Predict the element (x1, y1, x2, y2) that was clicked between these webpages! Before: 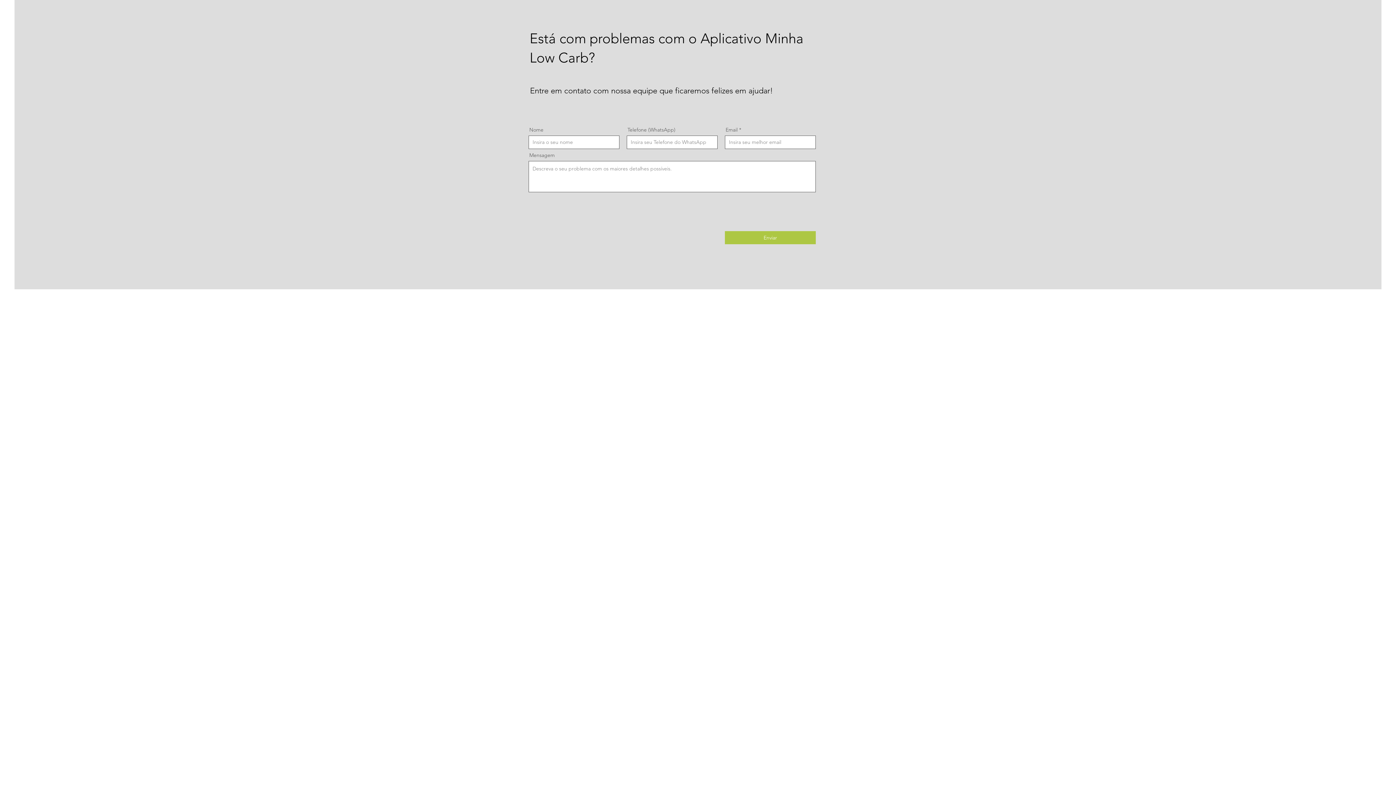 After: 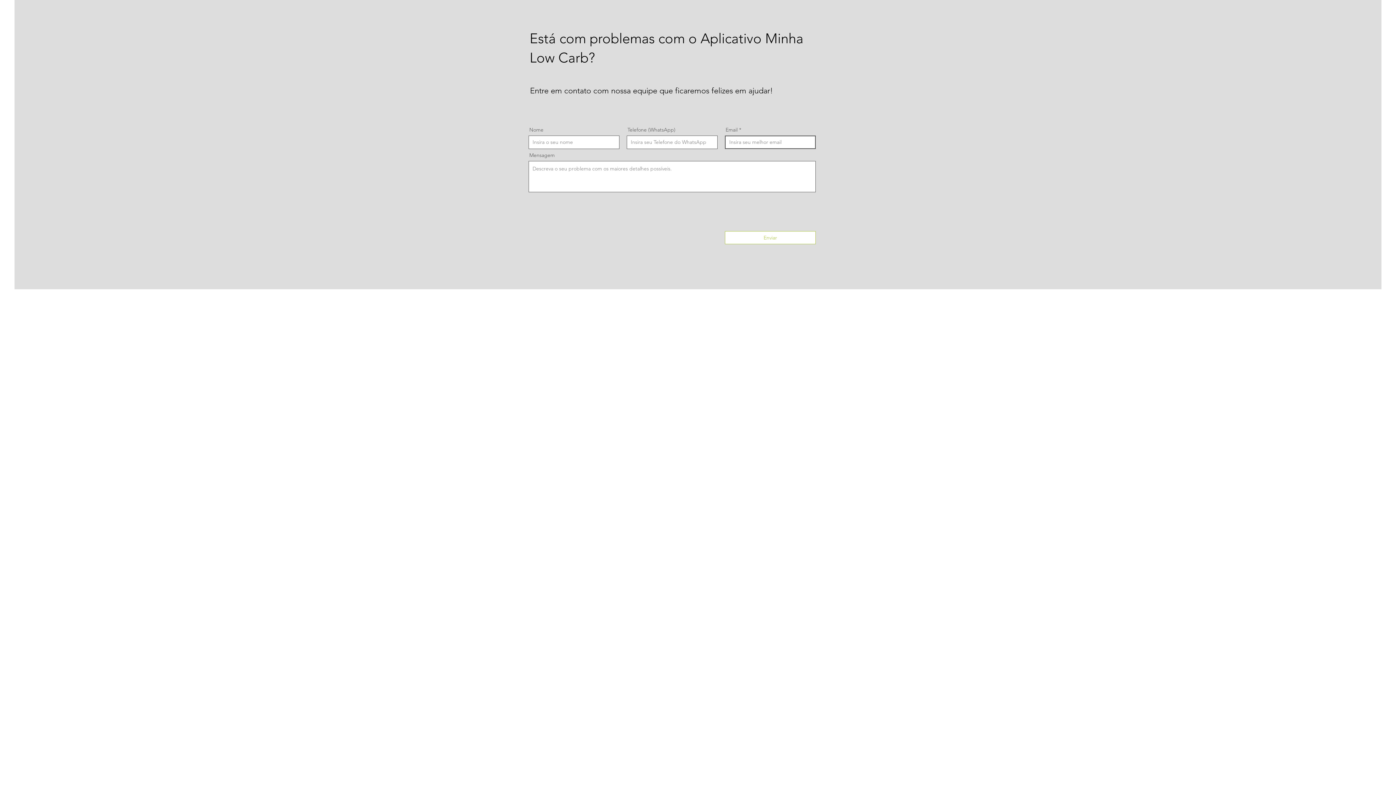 Action: label: Enviar bbox: (725, 231, 816, 244)